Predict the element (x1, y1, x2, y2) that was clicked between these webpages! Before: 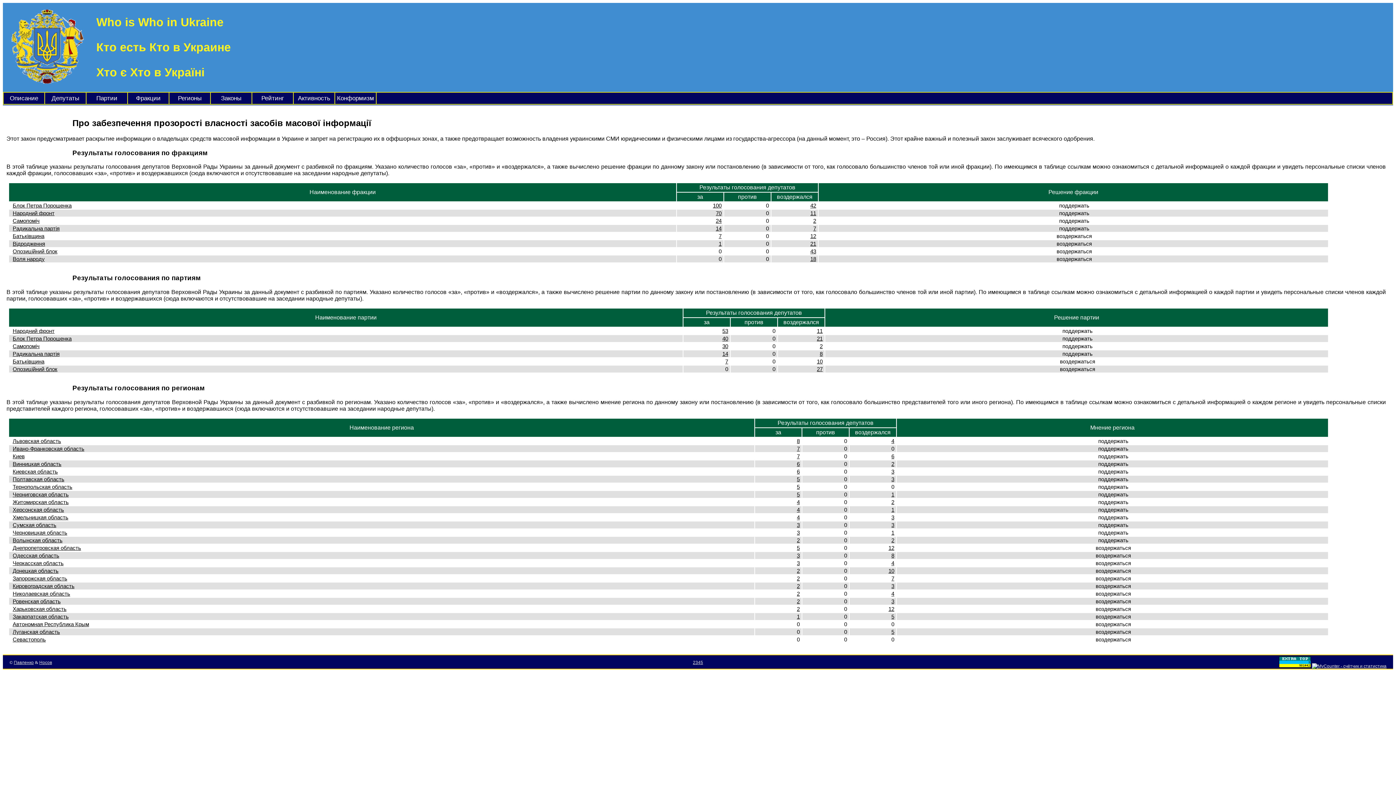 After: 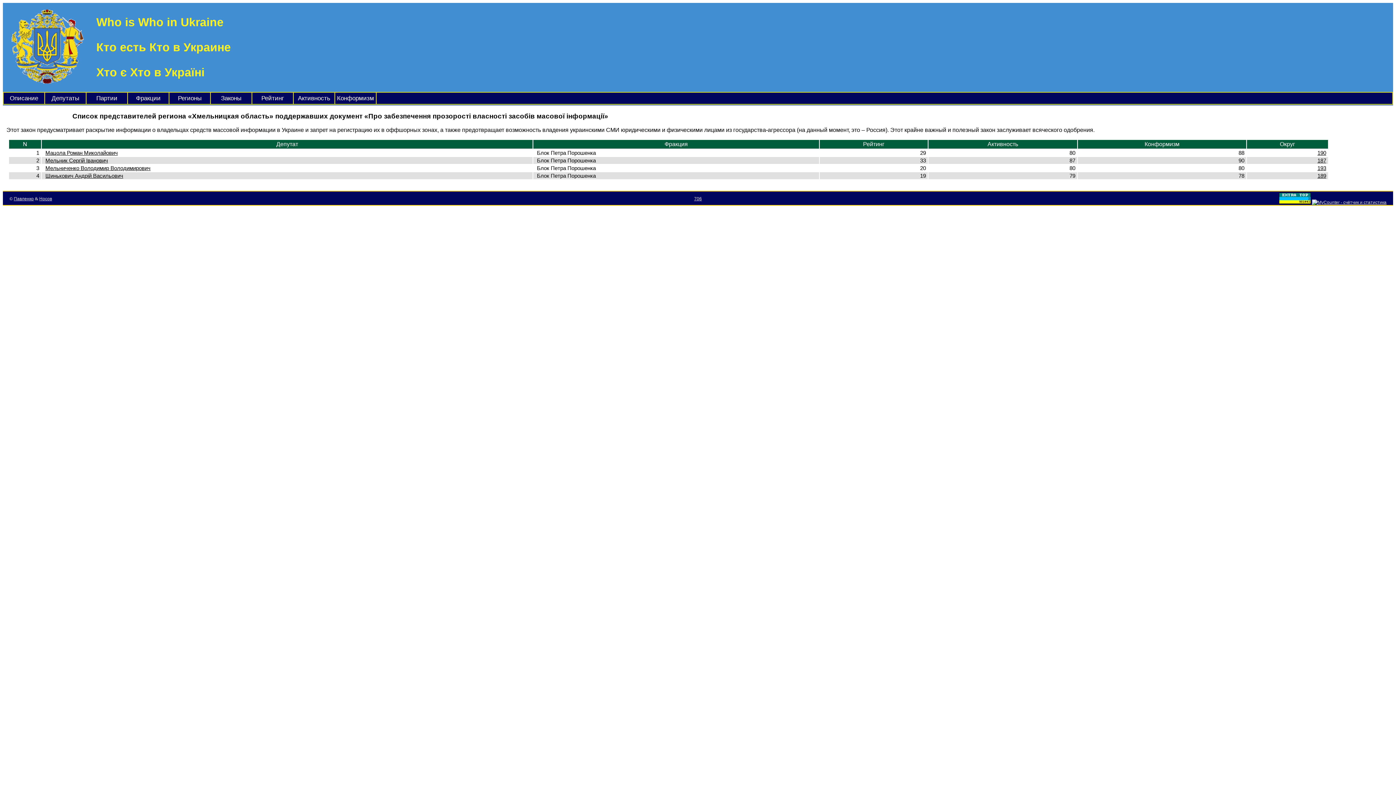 Action: label: 4 bbox: (797, 514, 800, 520)